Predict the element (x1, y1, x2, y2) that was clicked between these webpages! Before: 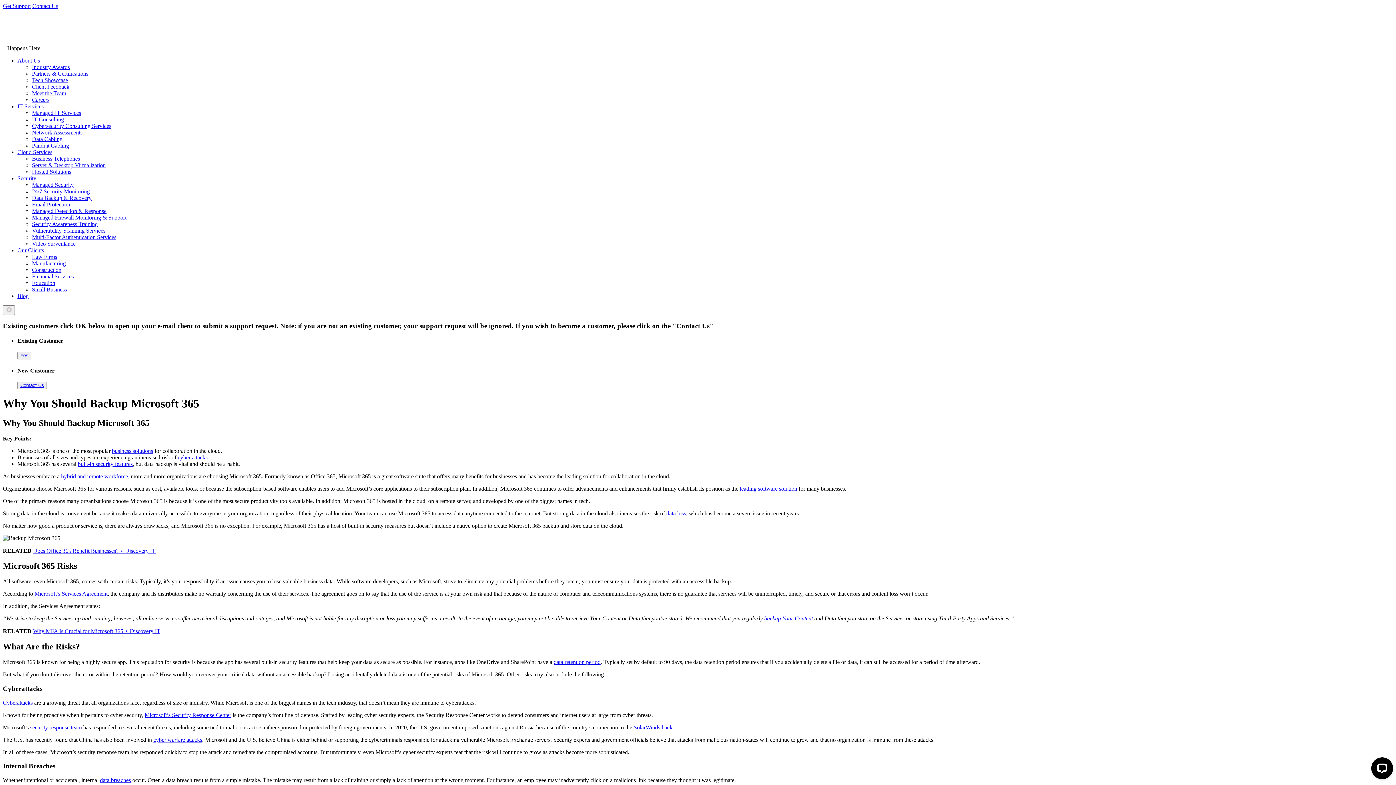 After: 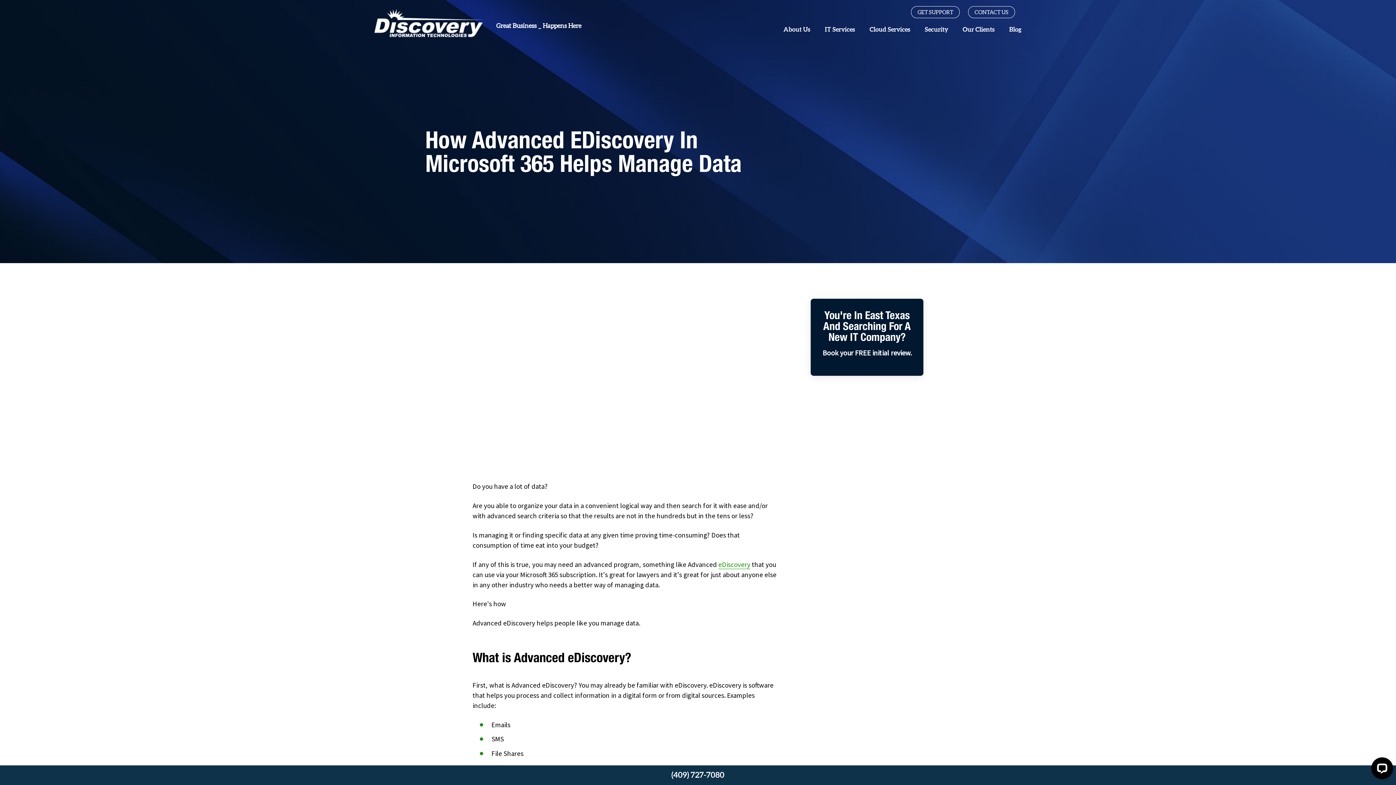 Action: bbox: (553, 659, 600, 665) label: data retention period